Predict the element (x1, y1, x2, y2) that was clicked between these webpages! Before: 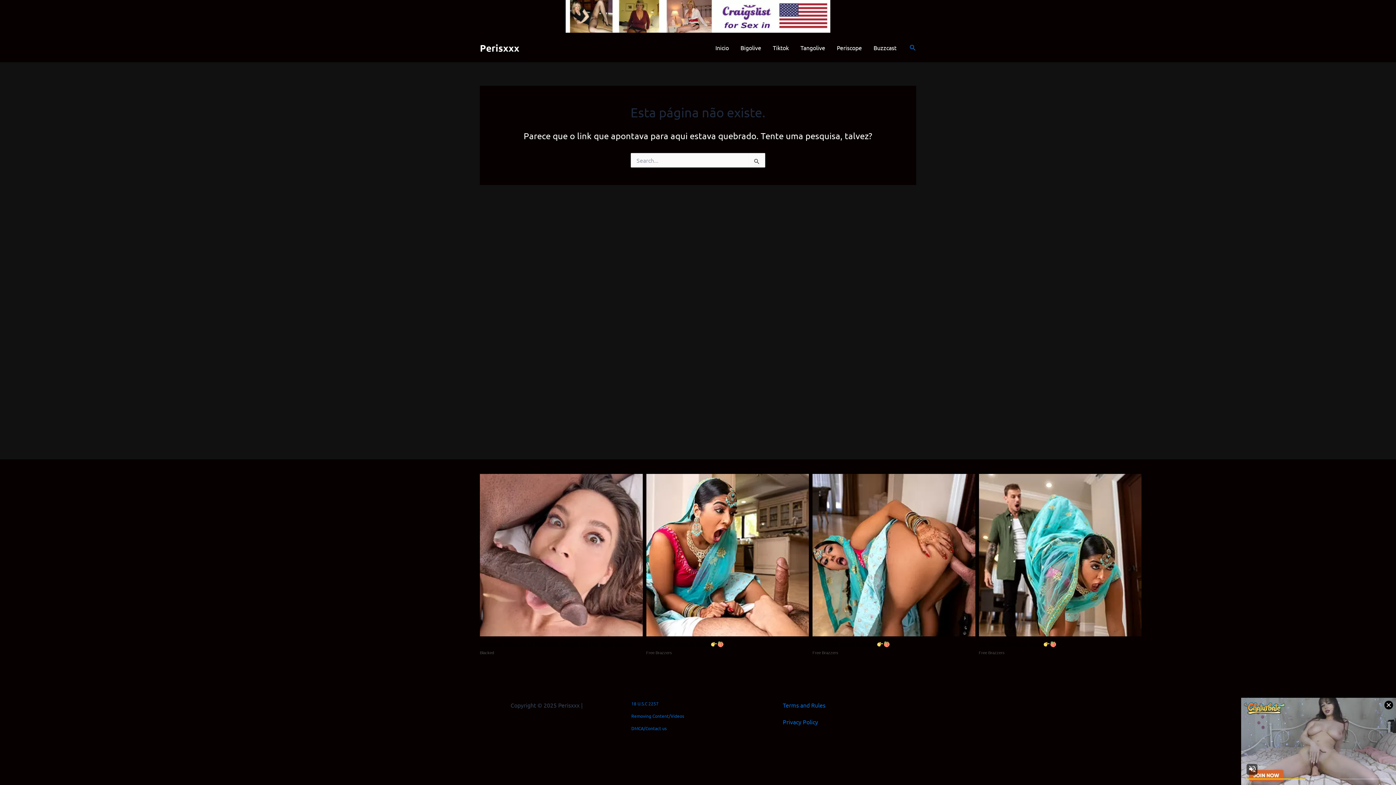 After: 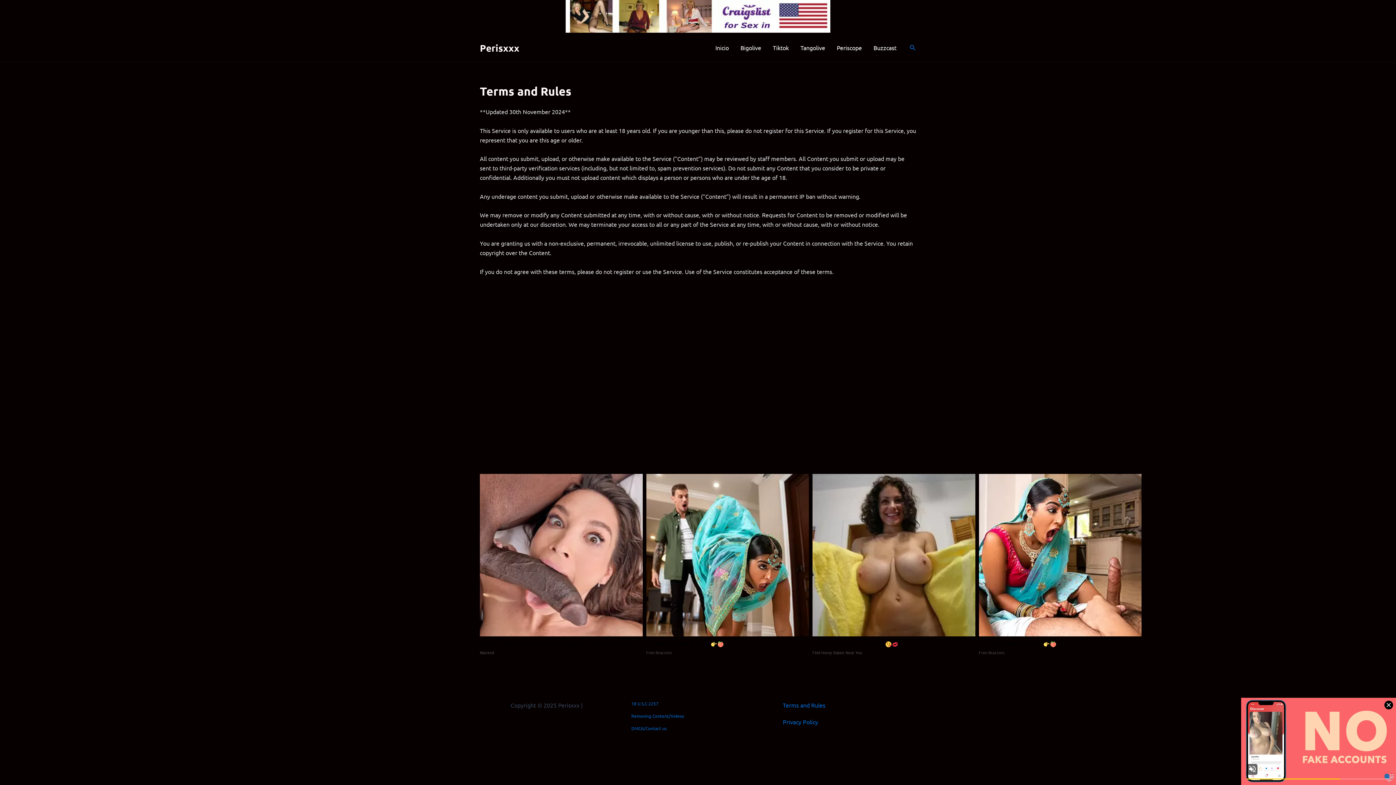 Action: label: Terms and Rules bbox: (783, 701, 825, 709)